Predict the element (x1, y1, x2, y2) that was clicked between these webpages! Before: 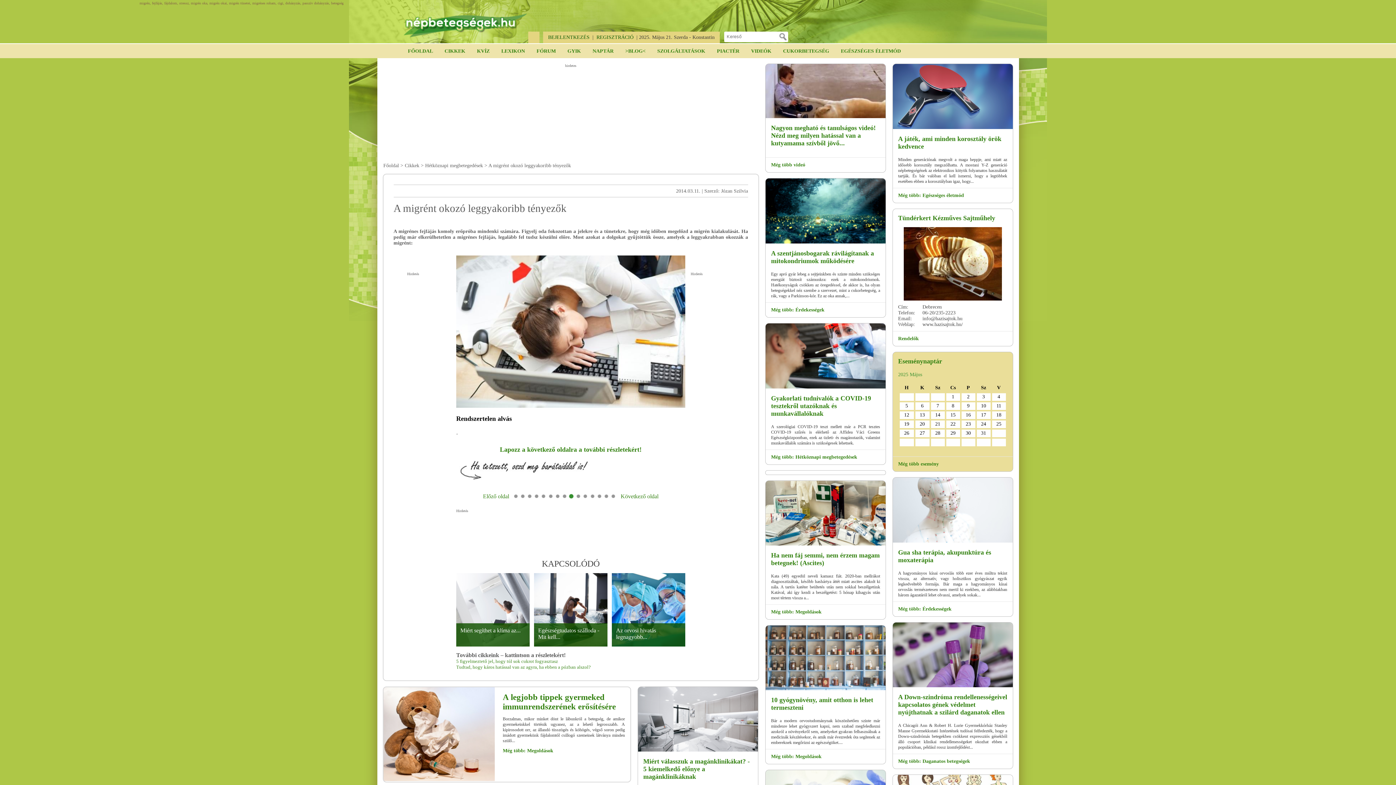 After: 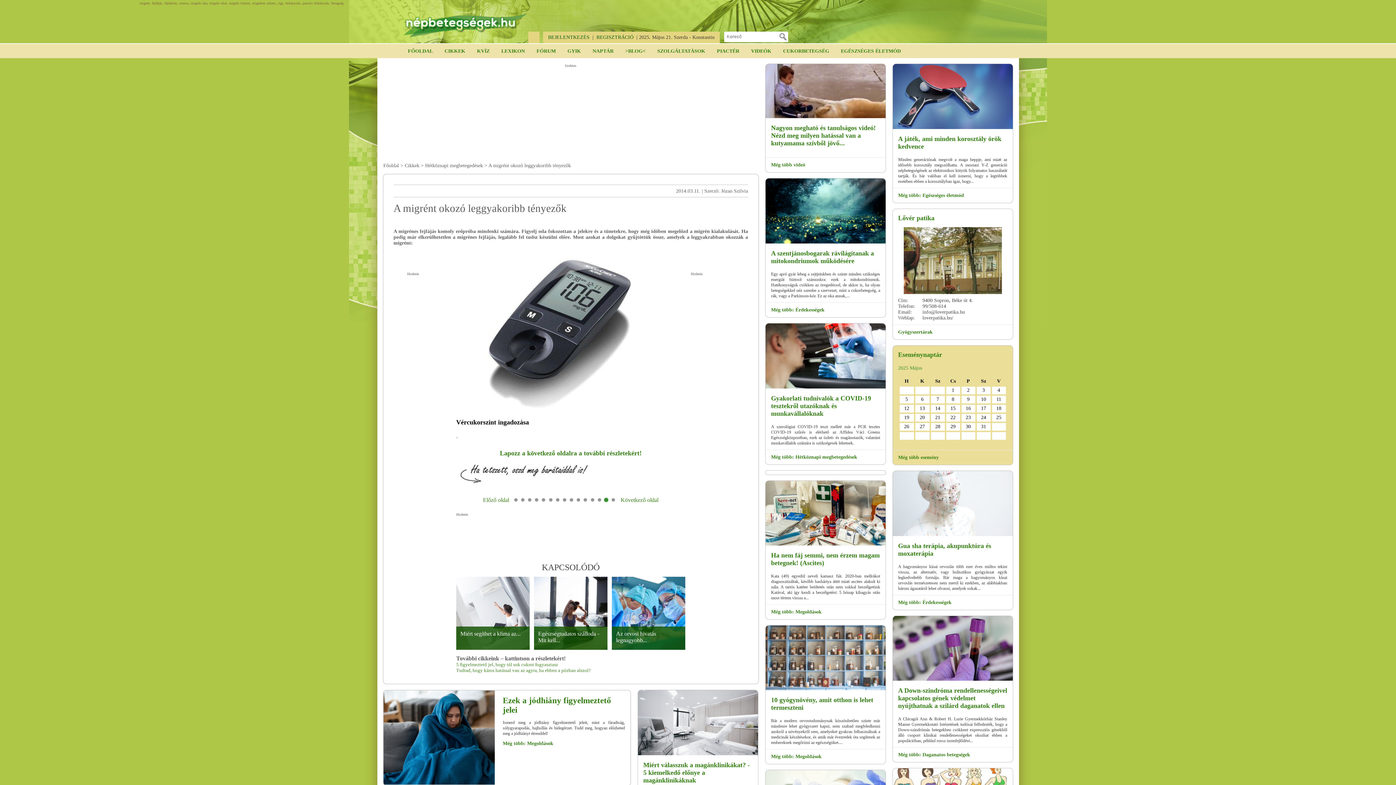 Action: bbox: (604, 494, 608, 499)